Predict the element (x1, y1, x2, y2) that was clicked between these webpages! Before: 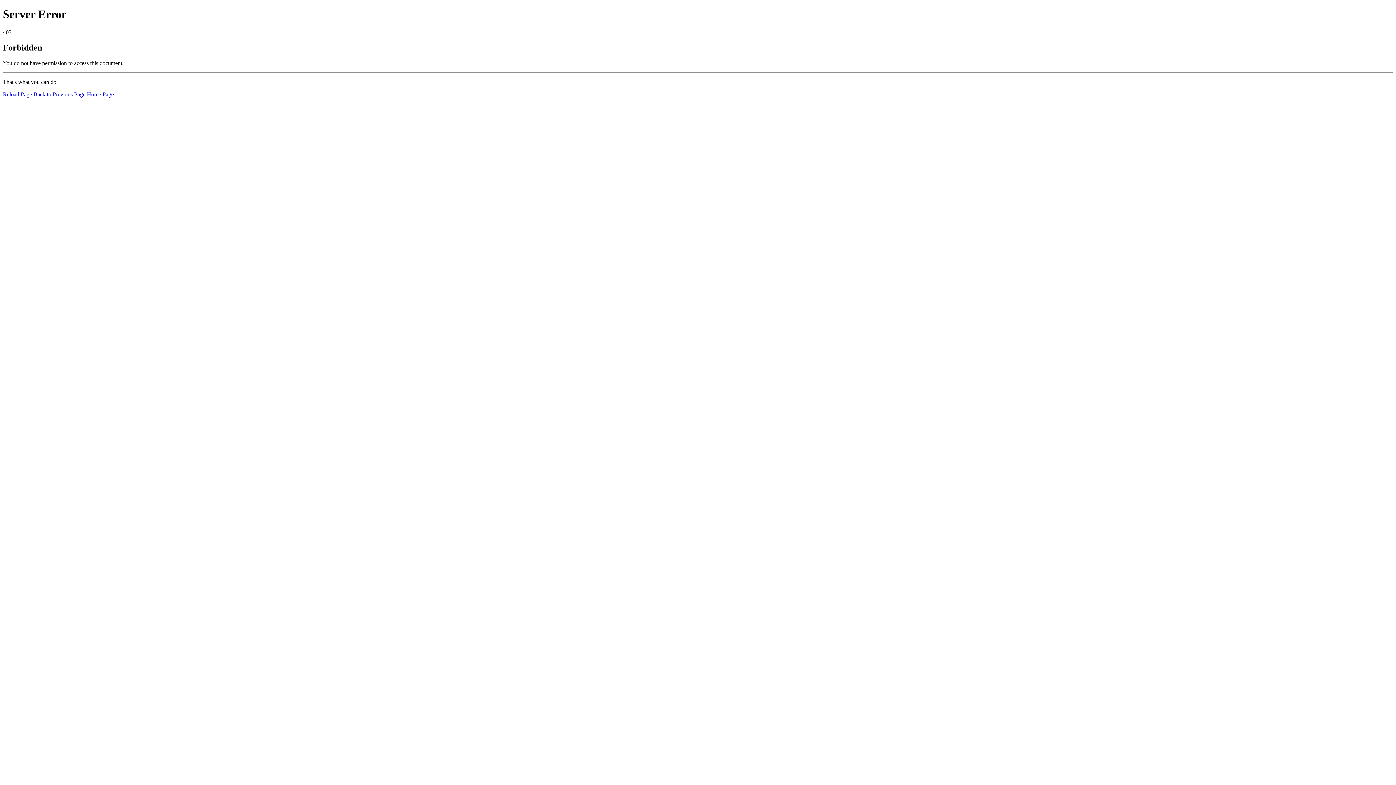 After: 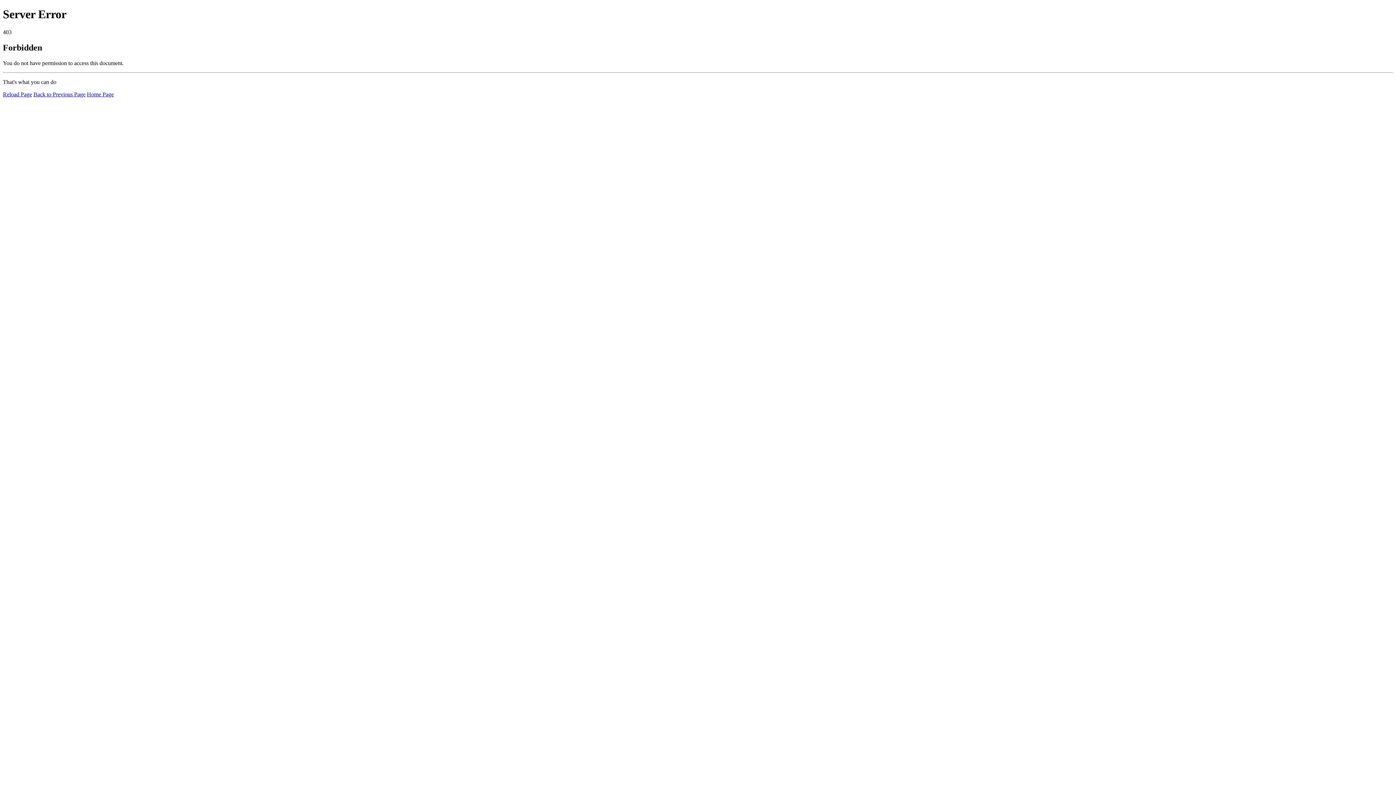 Action: bbox: (2, 91, 32, 97) label: Reload Page